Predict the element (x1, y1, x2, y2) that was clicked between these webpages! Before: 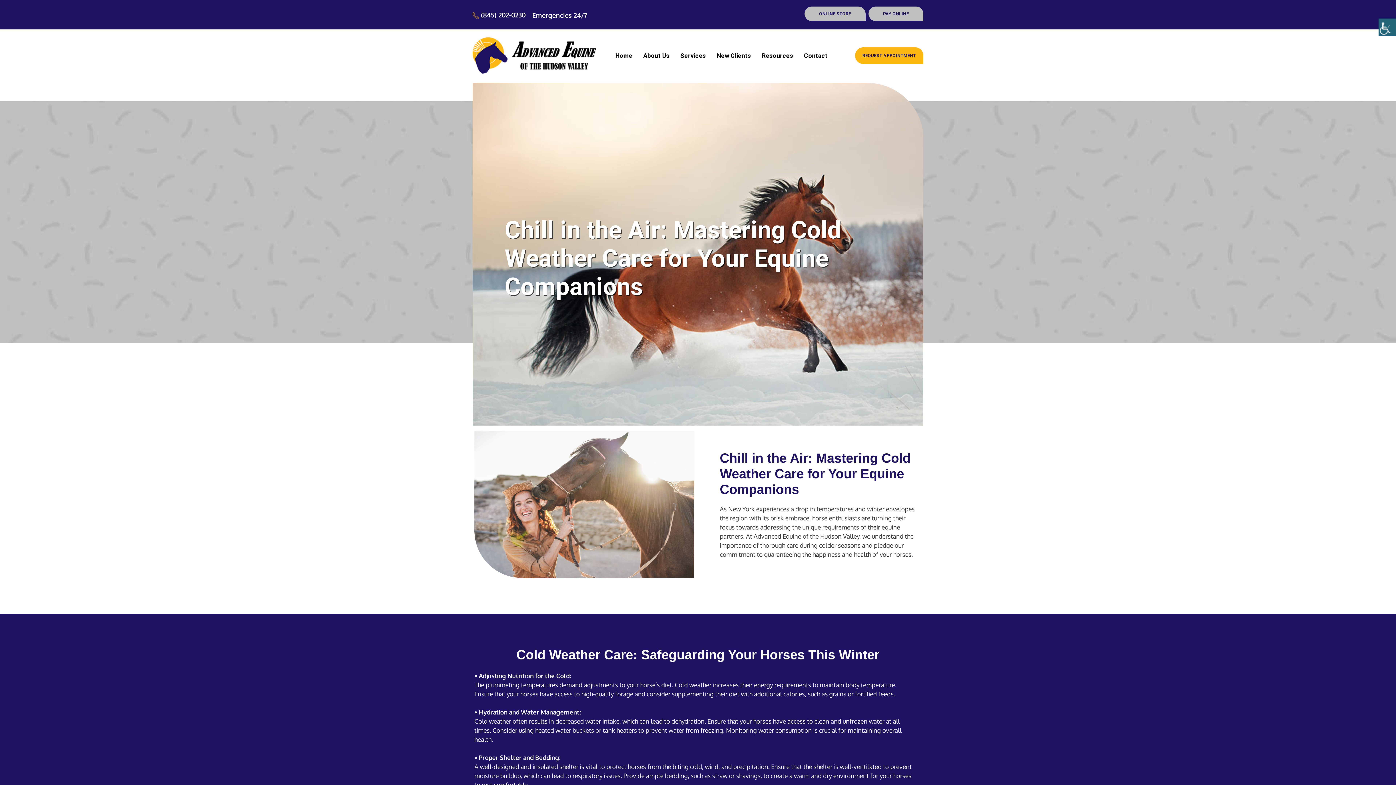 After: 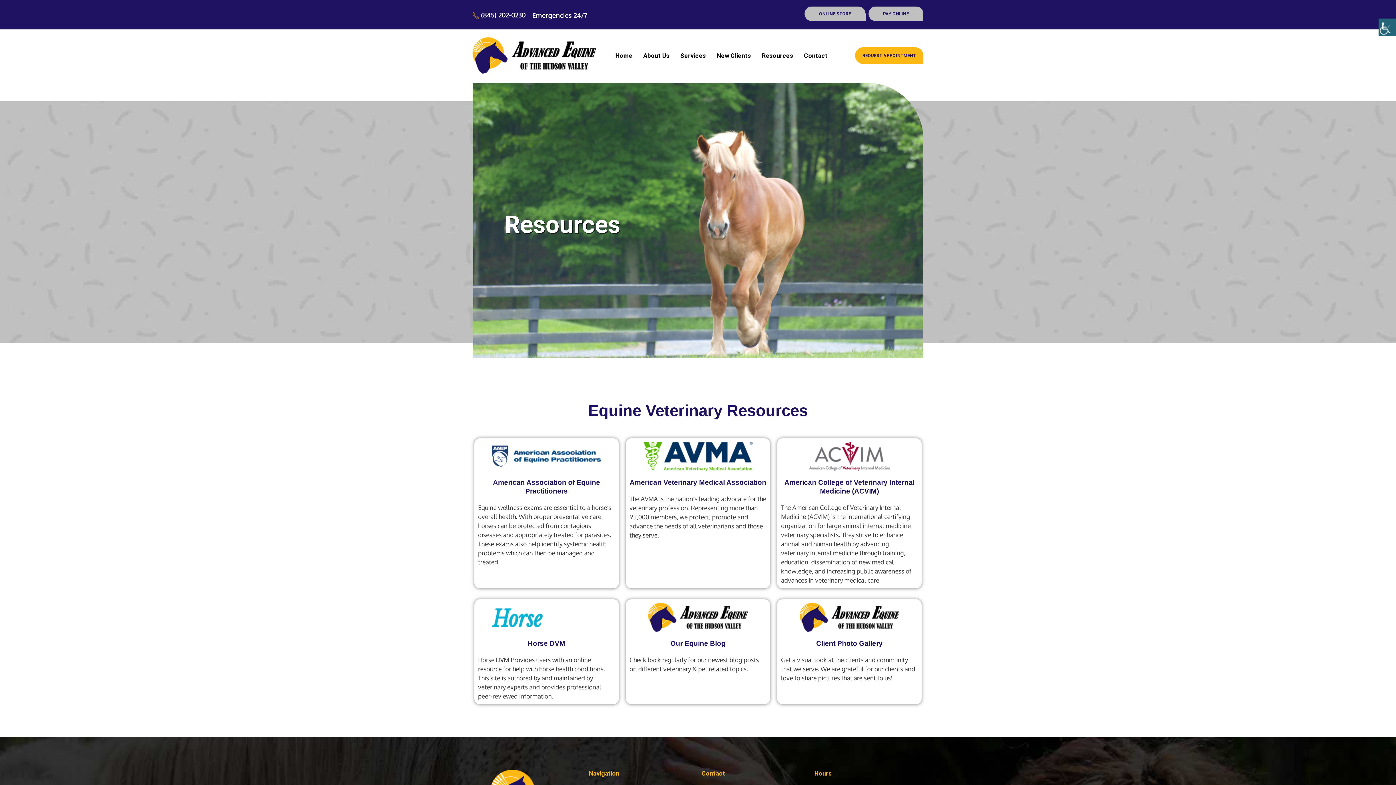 Action: label: Resources bbox: (756, 52, 798, 59)